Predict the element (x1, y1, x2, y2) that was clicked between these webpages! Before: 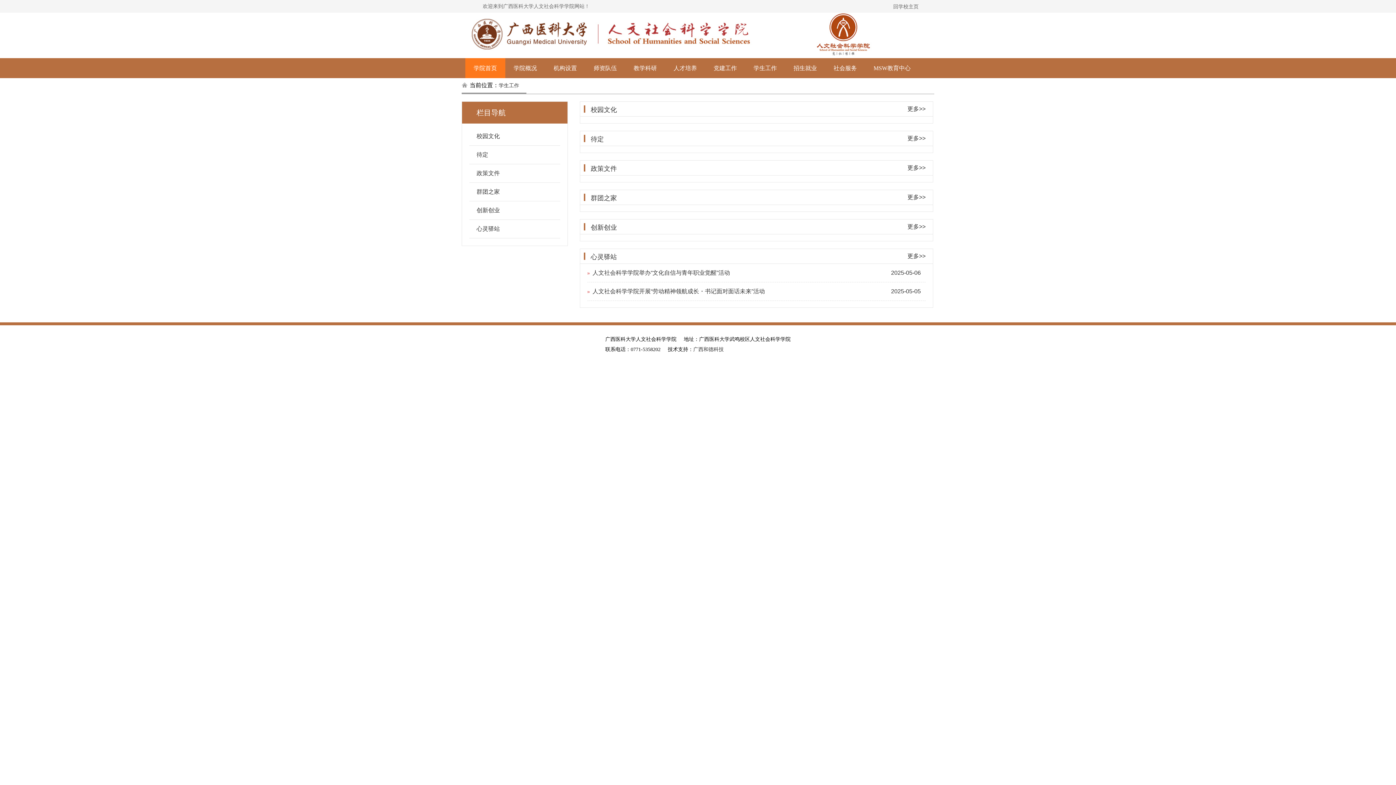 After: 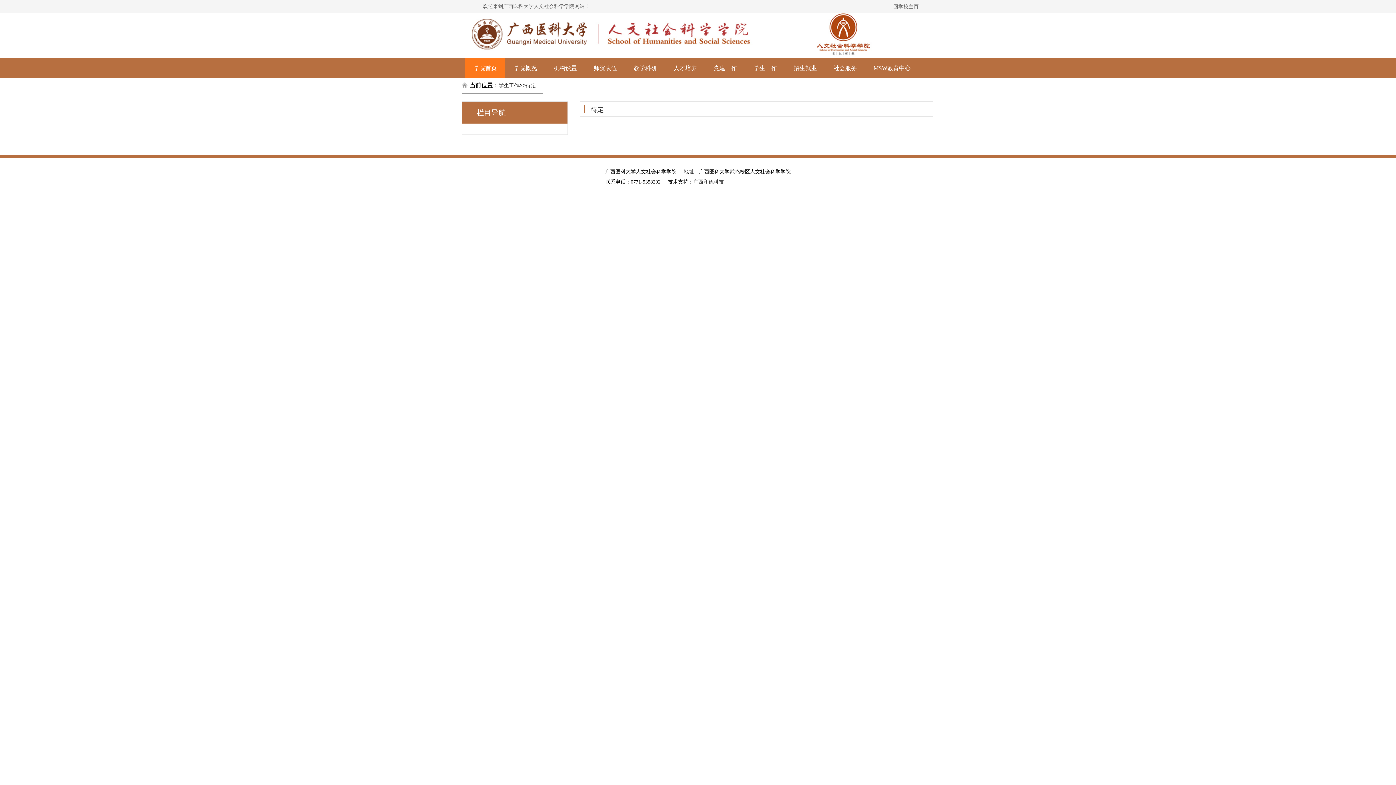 Action: bbox: (469, 145, 567, 164) label: 待定